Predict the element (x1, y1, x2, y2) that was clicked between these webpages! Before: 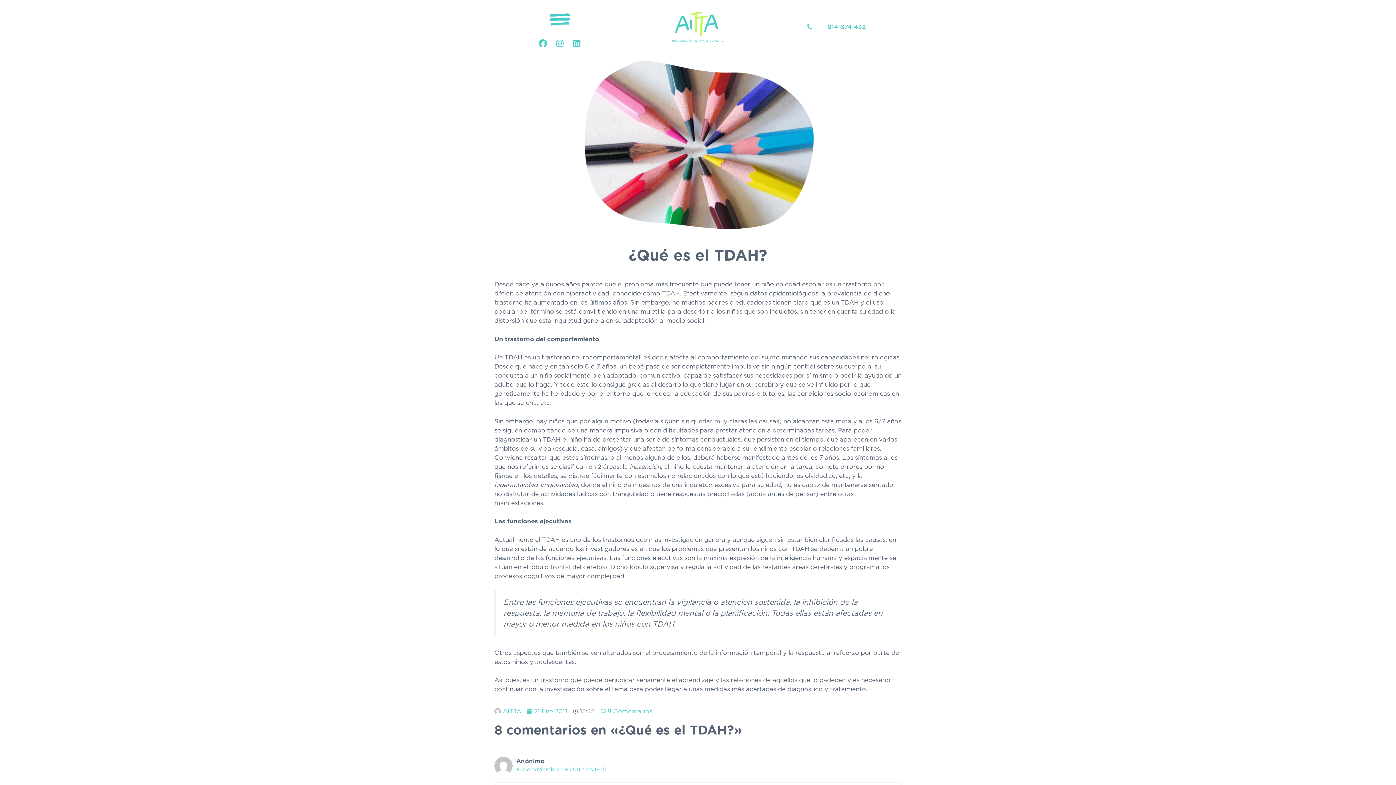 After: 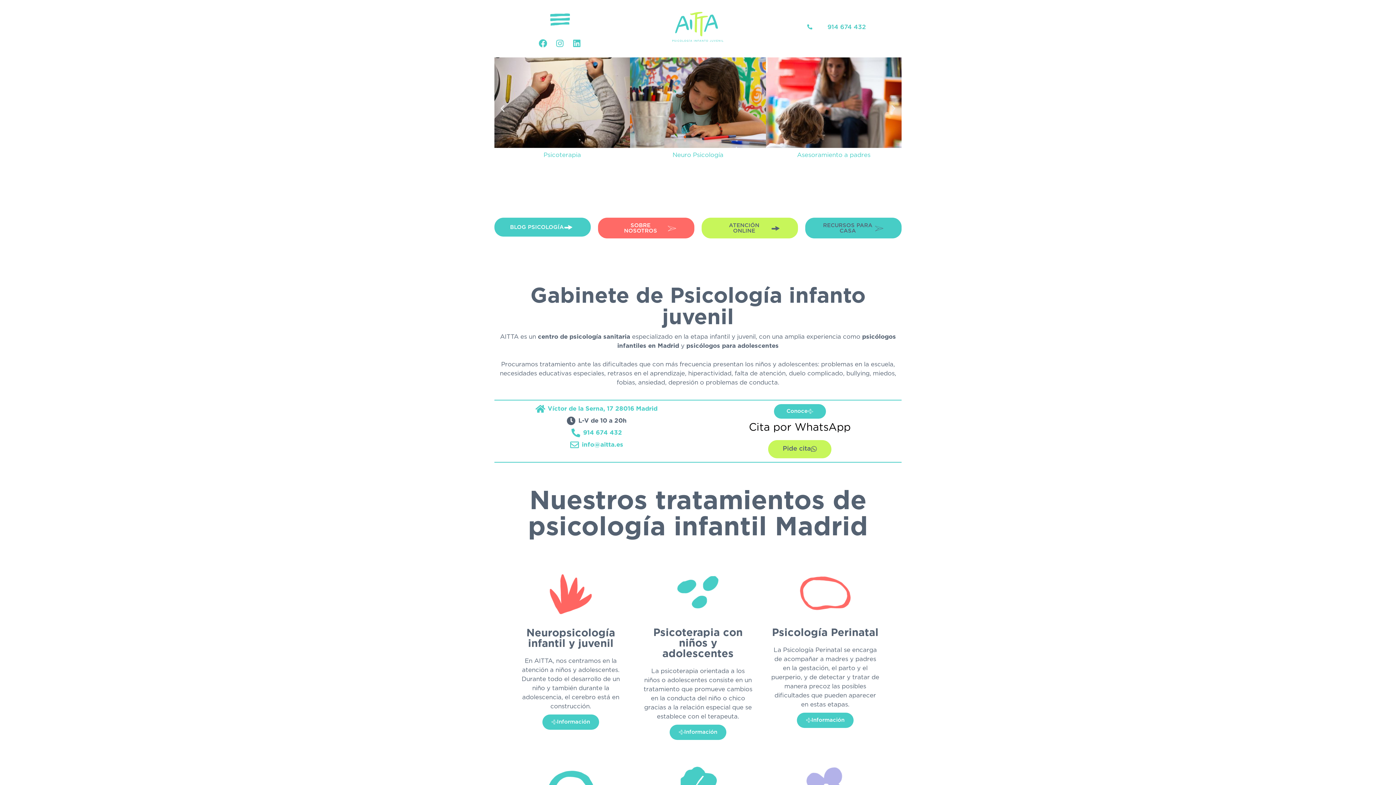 Action: bbox: (633, 10, 762, 43)